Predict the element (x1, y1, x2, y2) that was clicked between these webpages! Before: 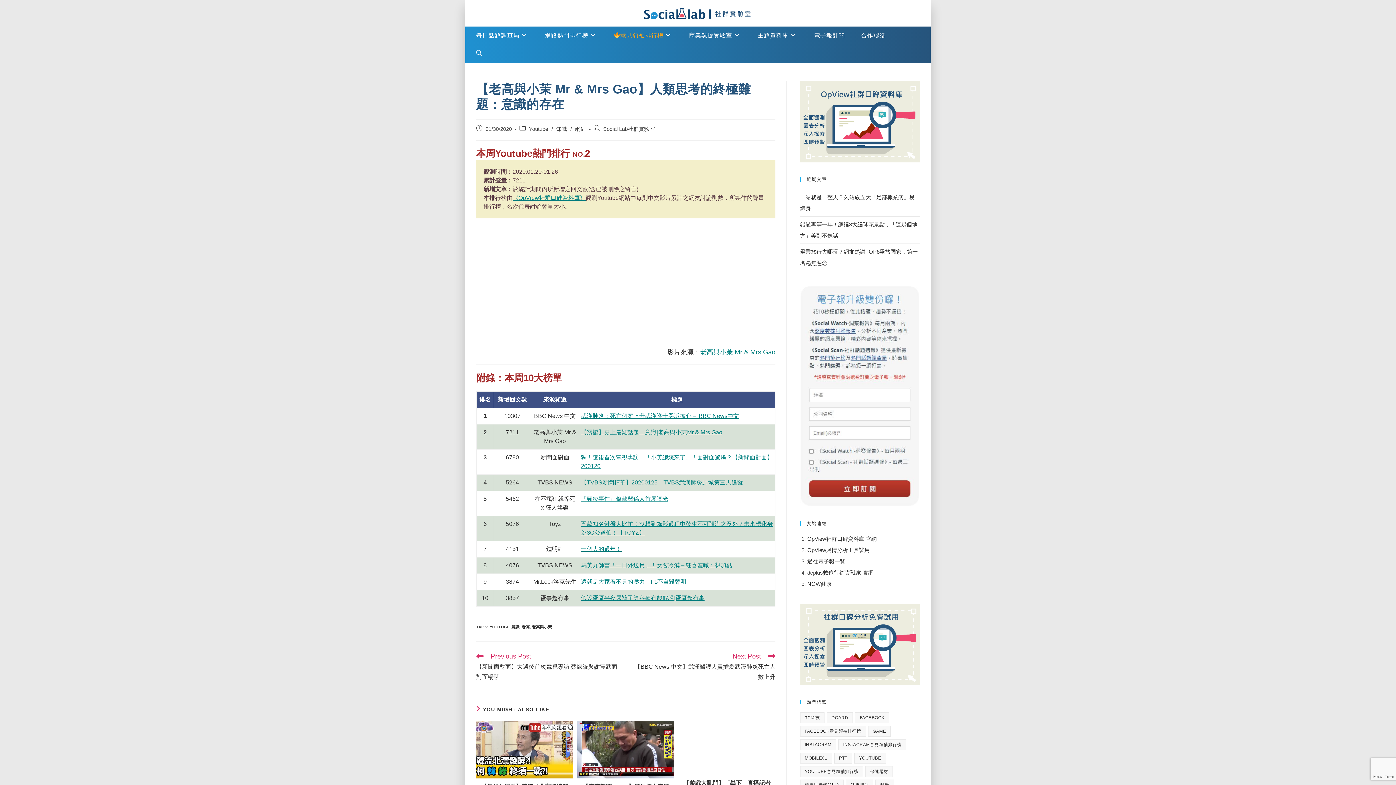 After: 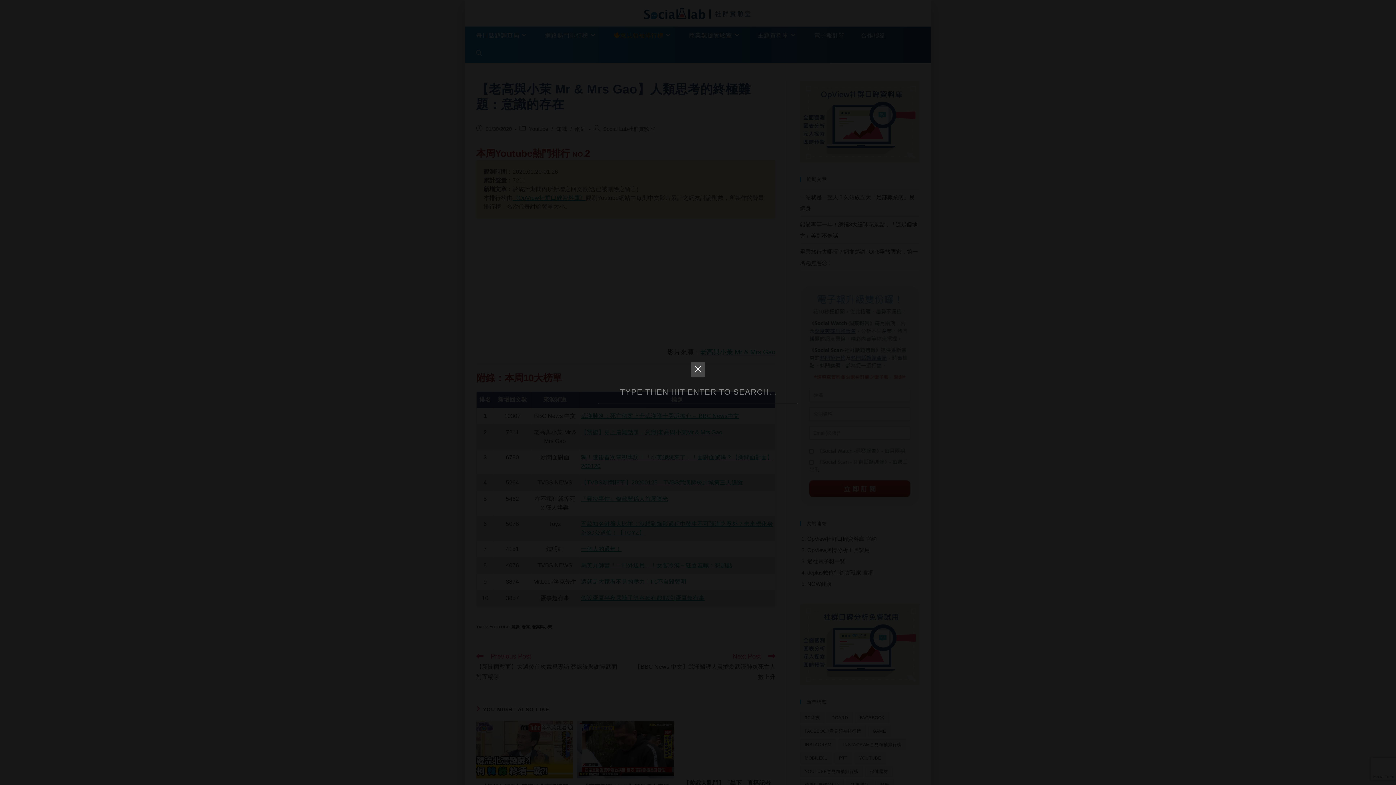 Action: bbox: (468, 44, 490, 62) label: TOGGLE WEBSITE SEARCH